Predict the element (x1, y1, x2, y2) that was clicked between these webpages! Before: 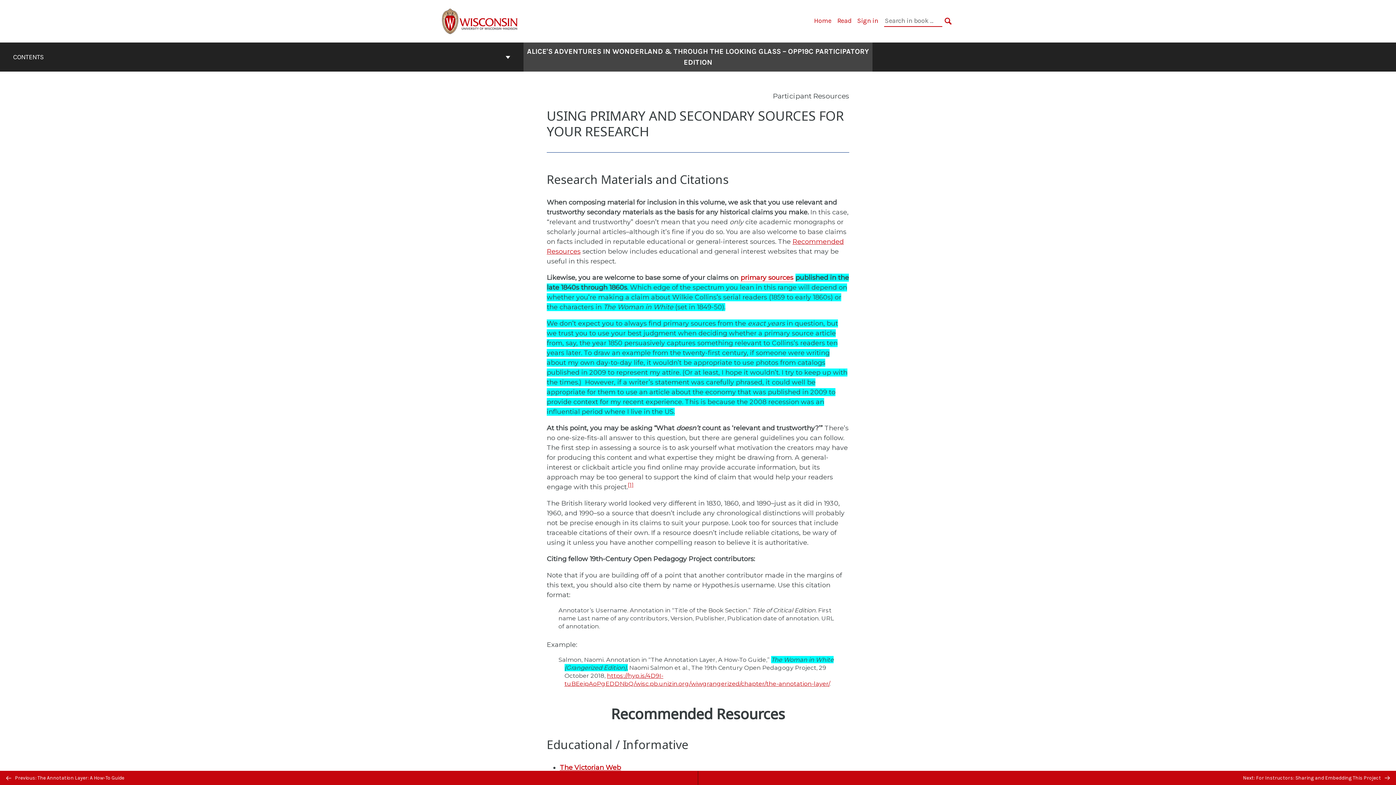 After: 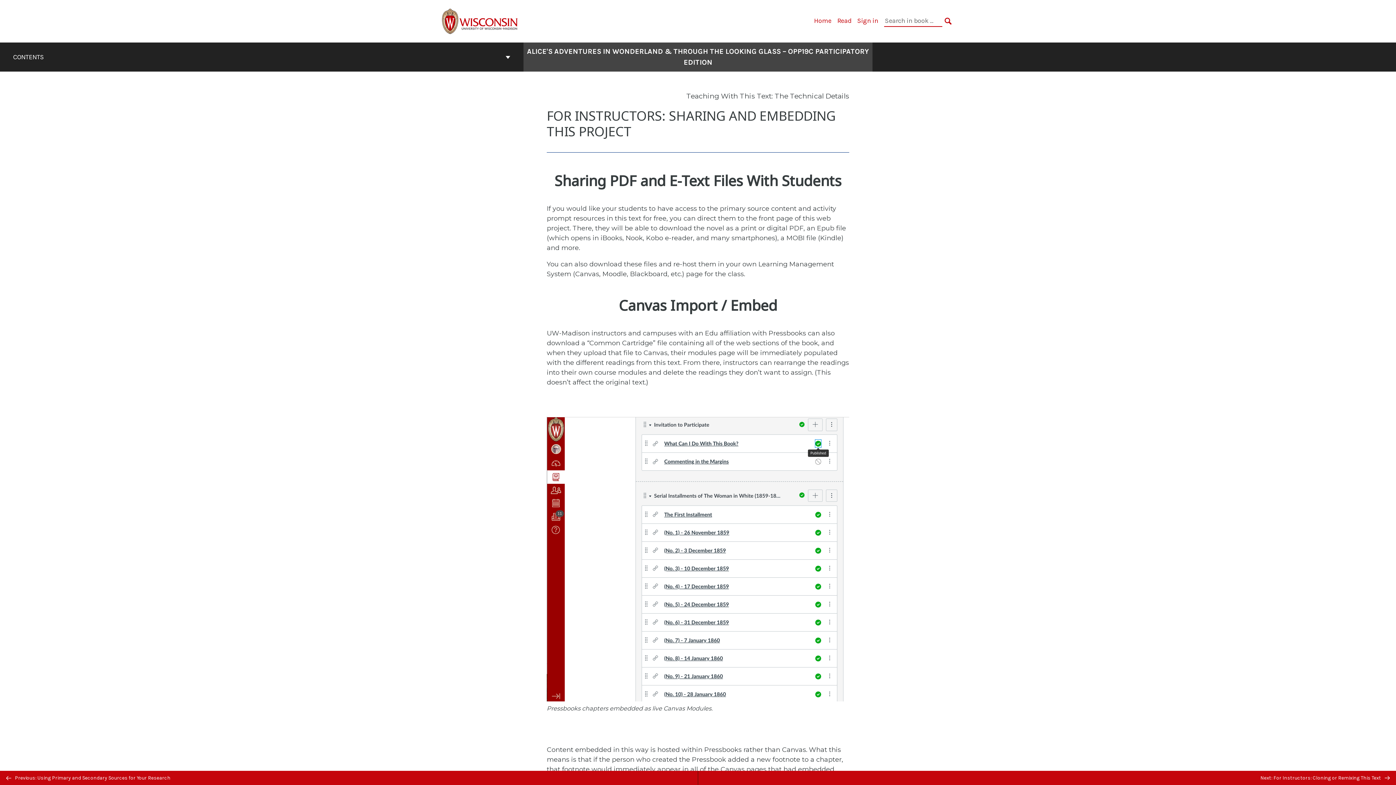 Action: label: Next: For Instructors: Sharing and Embedding This Project  bbox: (698, 771, 1396, 785)